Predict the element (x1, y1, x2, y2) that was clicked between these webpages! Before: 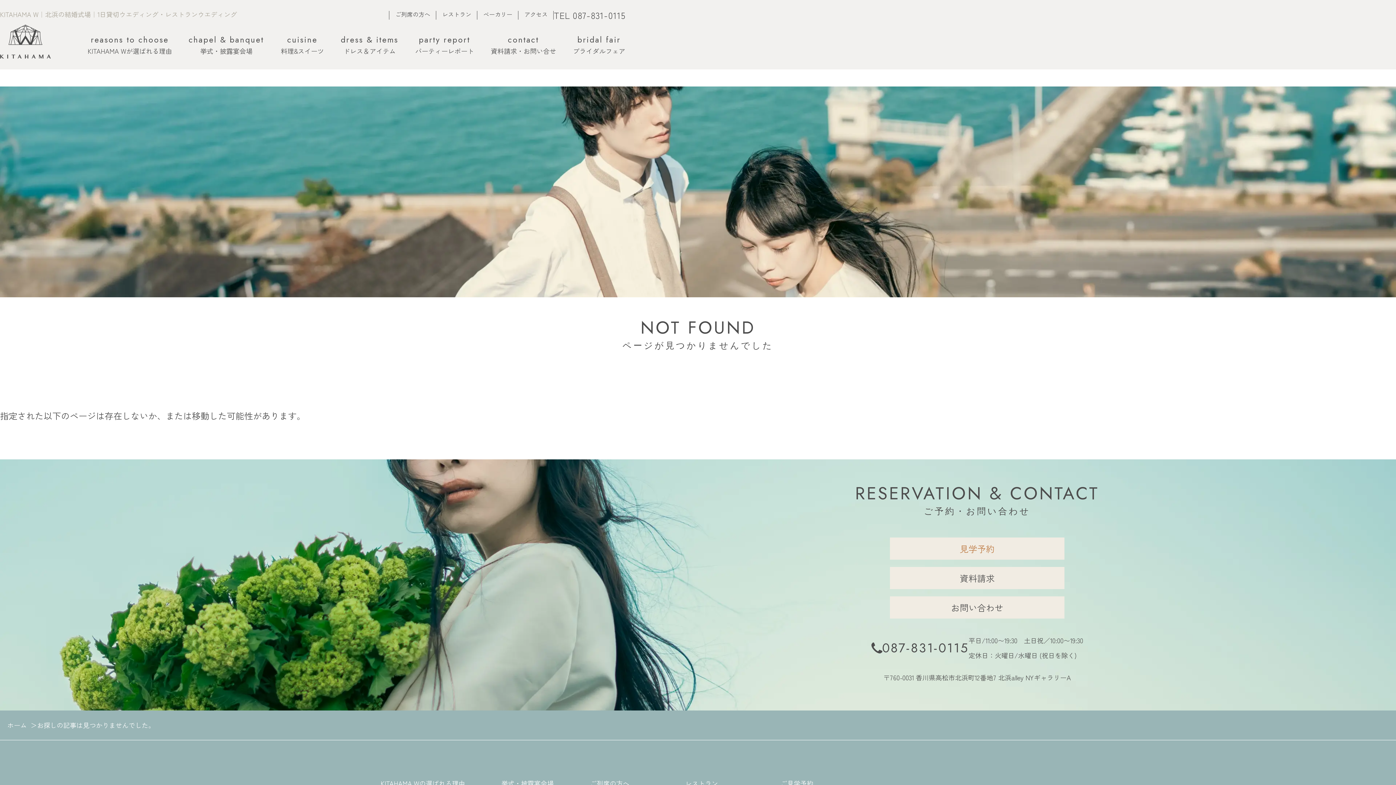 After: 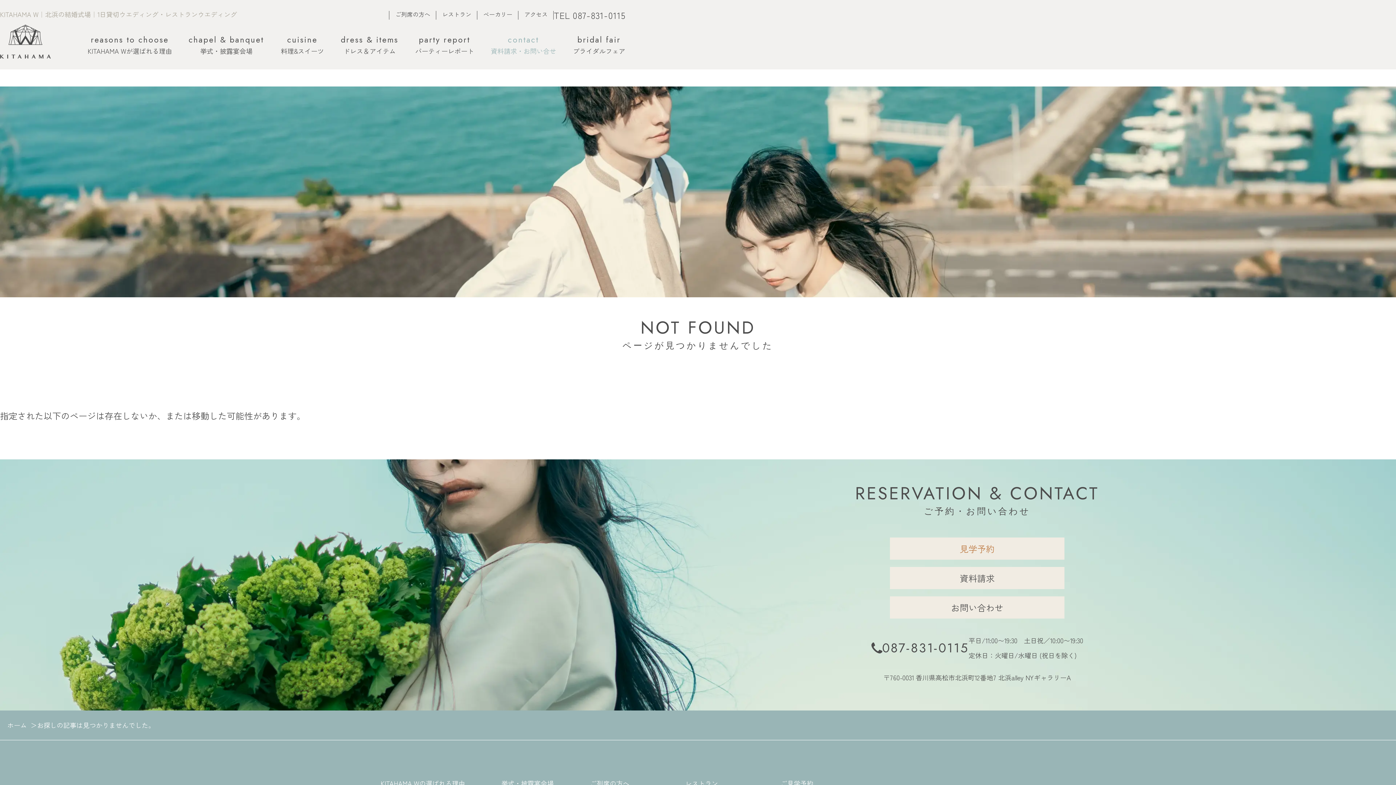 Action: label: contact
資料請求・お問い合せ bbox: (490, 35, 556, 58)